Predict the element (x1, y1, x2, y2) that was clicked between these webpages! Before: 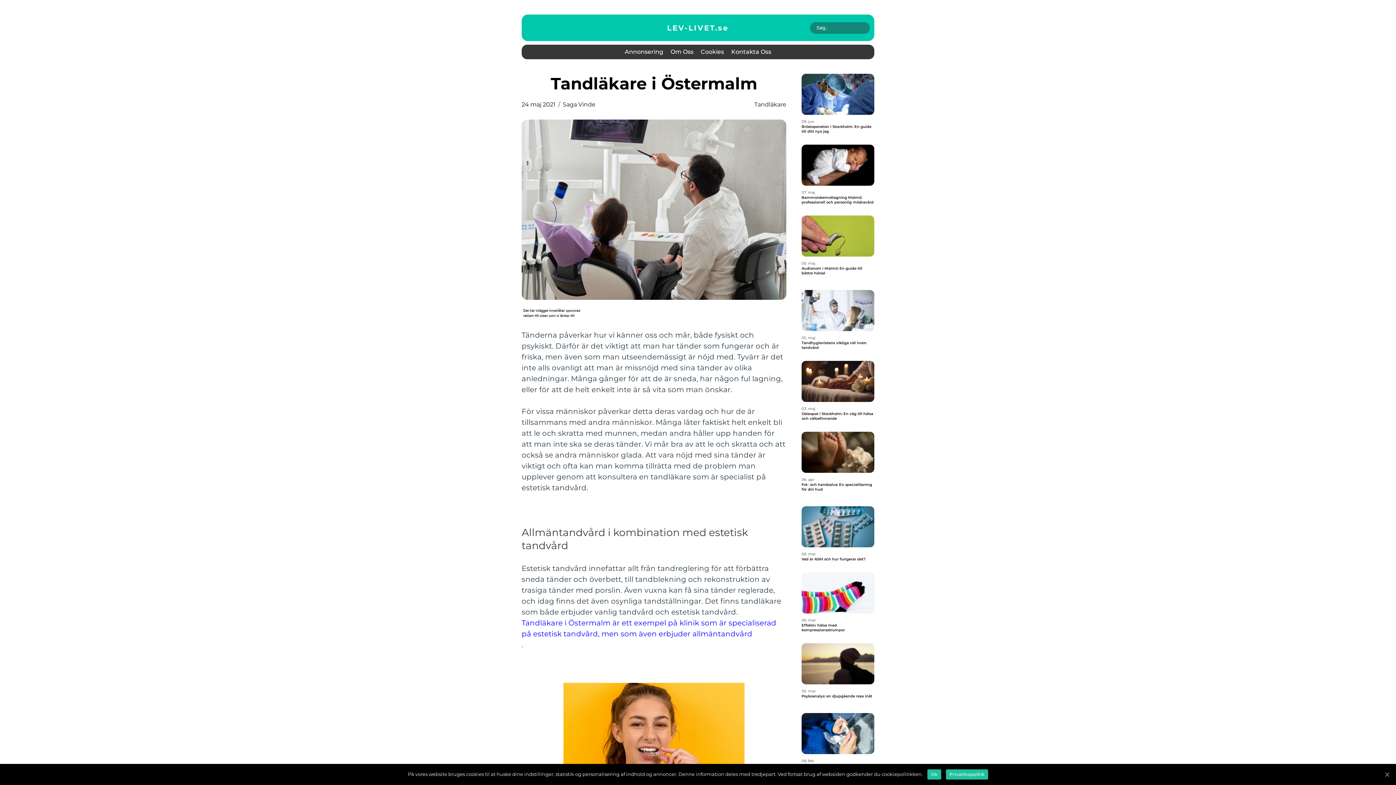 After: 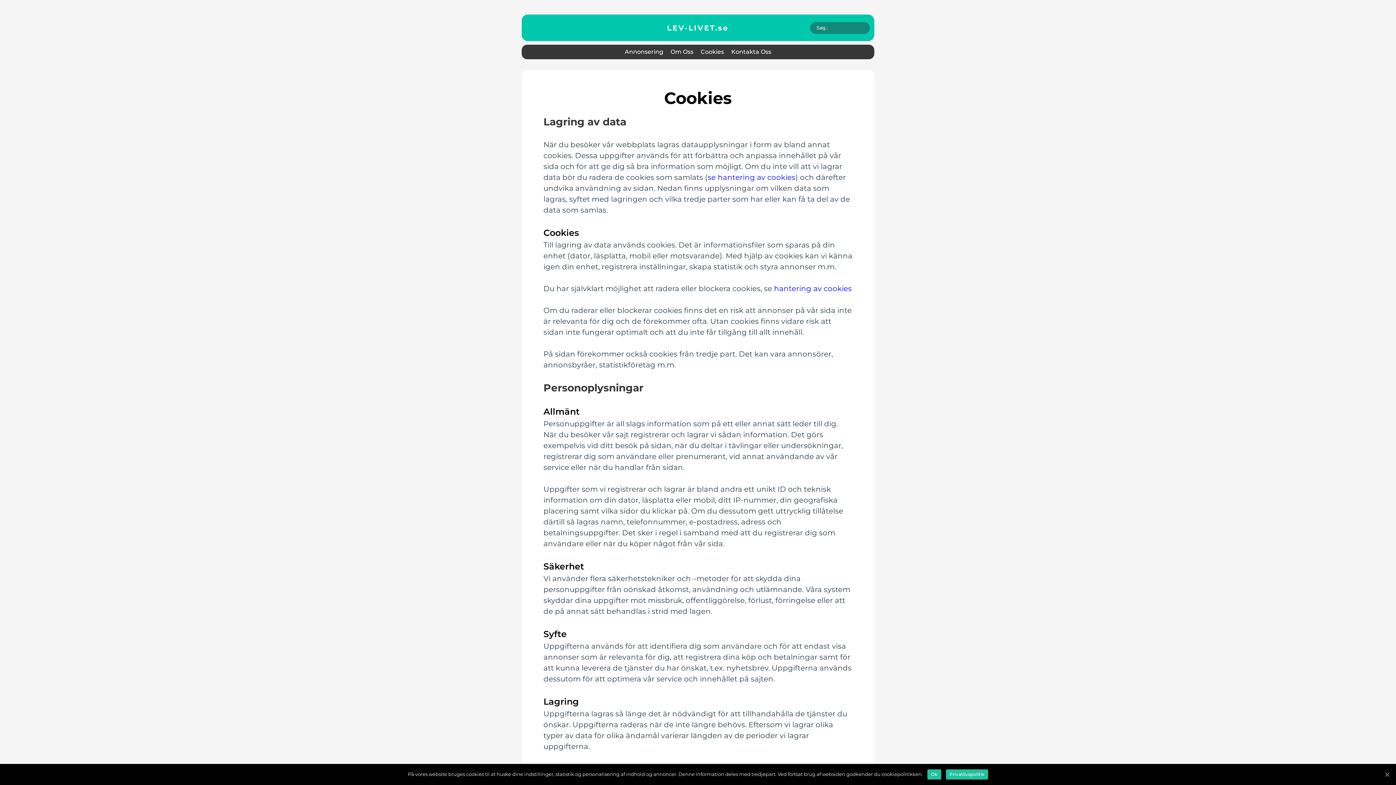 Action: bbox: (700, 48, 724, 55) label: Cookies